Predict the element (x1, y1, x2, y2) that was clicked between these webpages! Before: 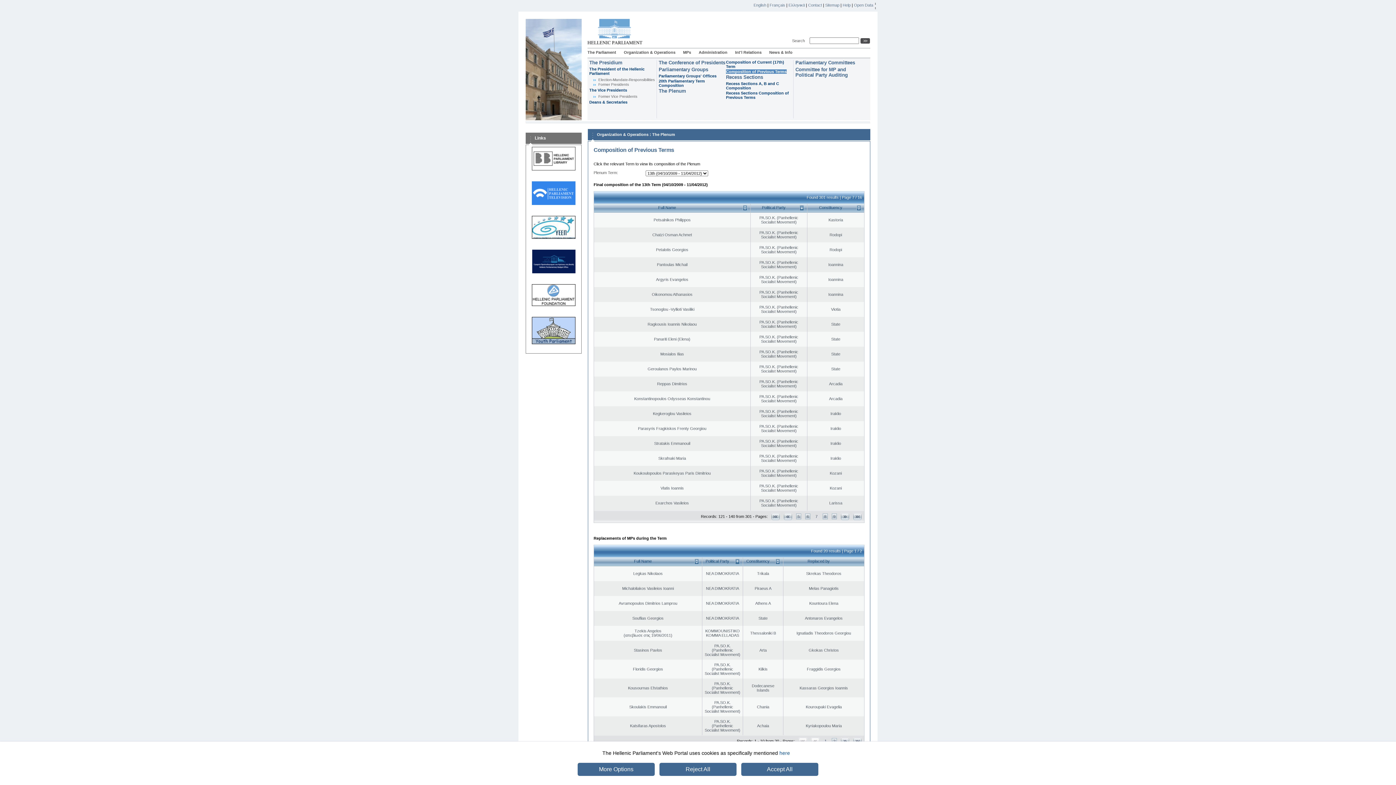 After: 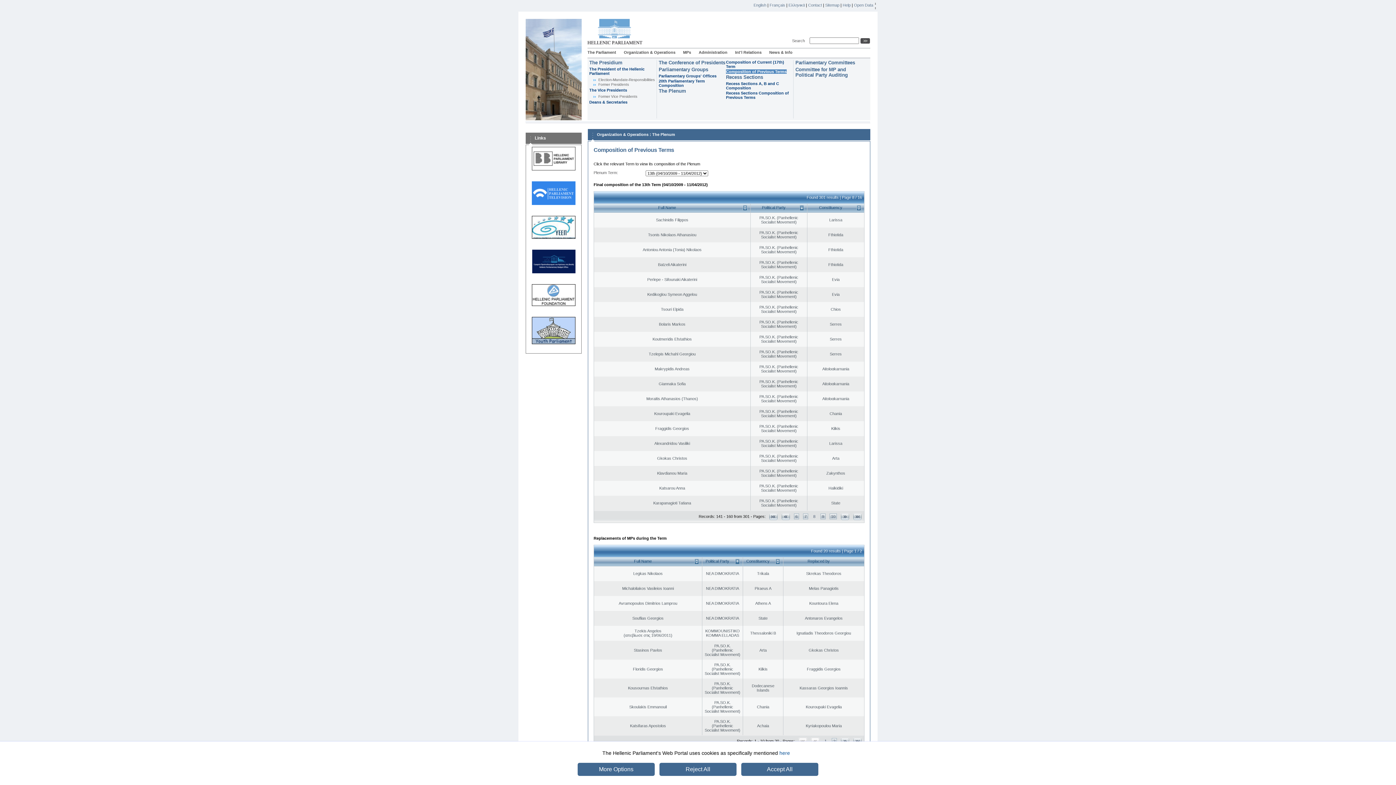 Action: label: 8 bbox: (822, 513, 828, 519)